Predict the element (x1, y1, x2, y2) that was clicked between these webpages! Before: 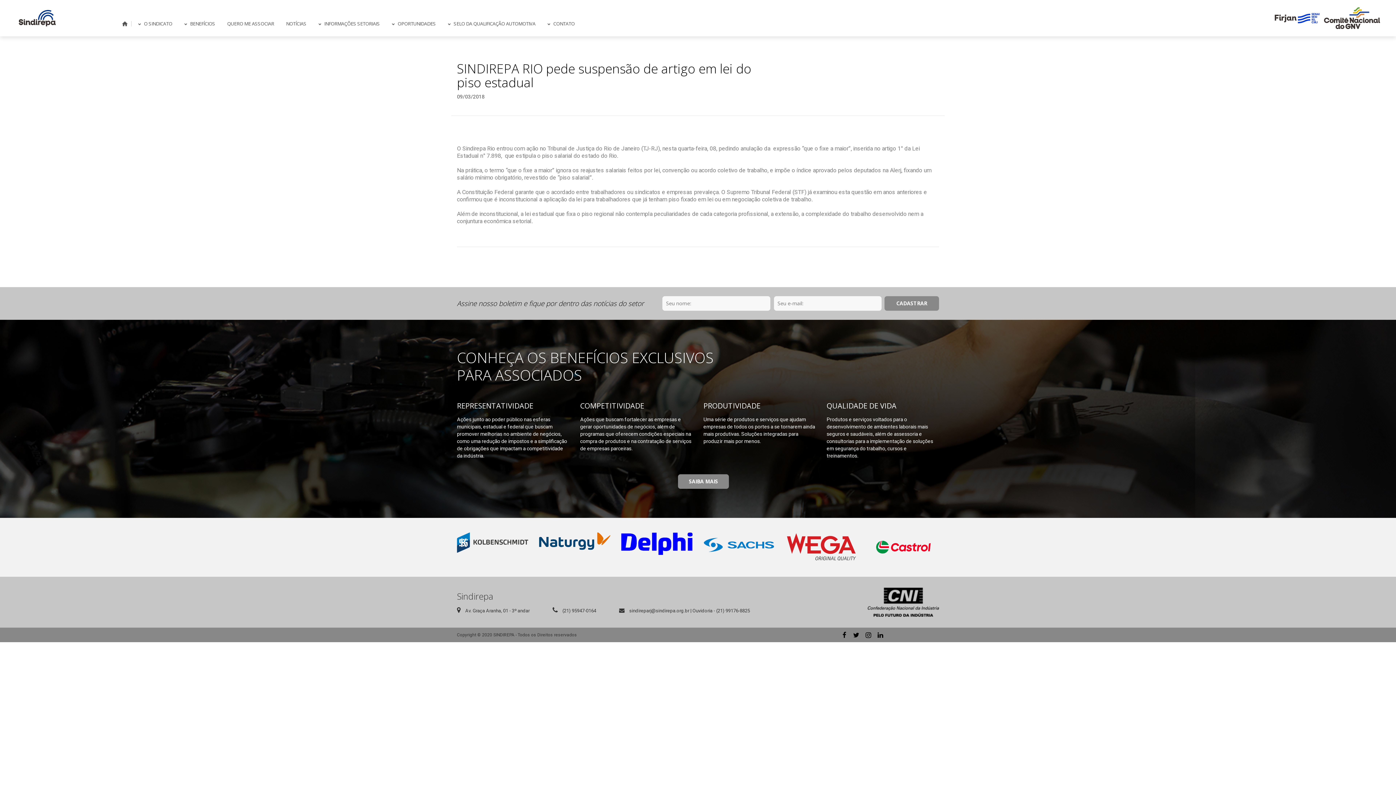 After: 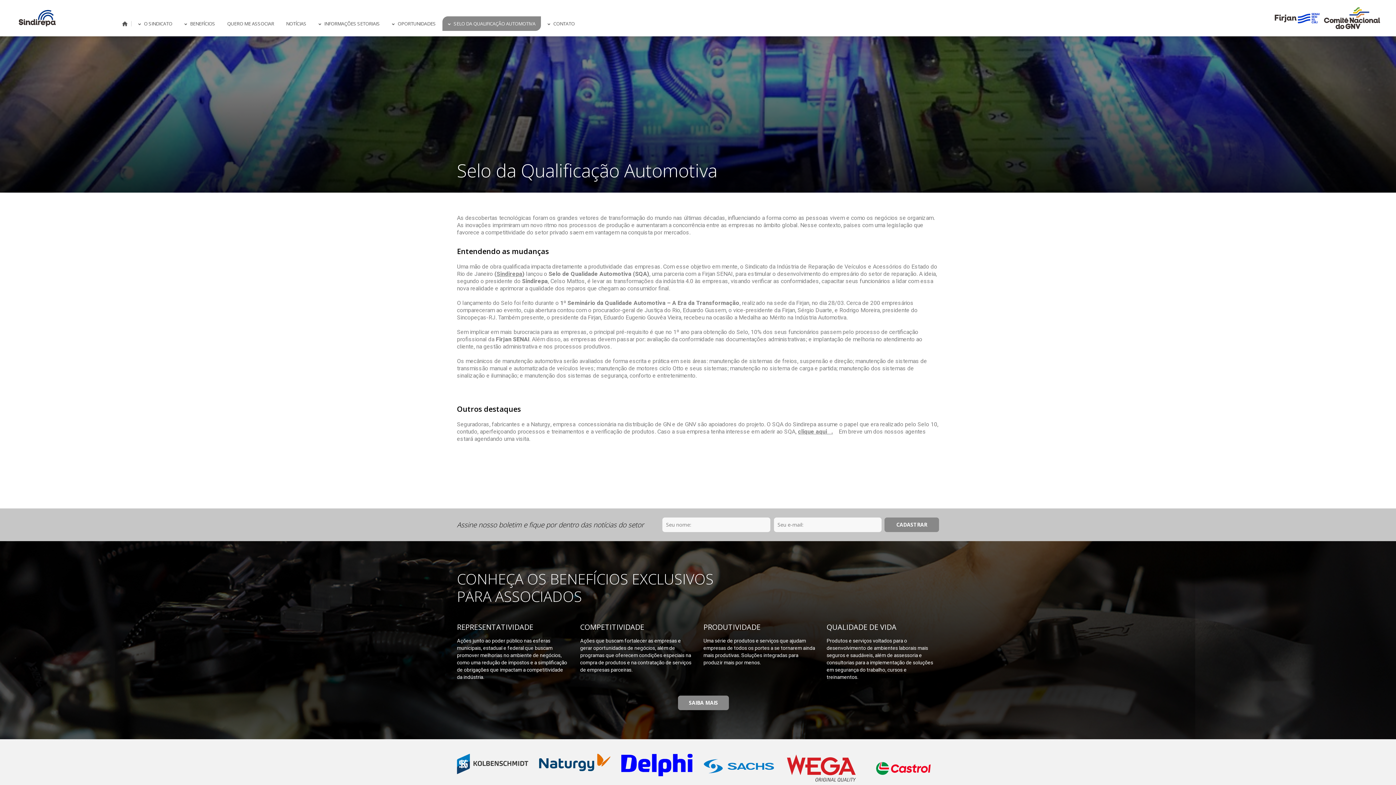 Action: bbox: (442, 16, 541, 30) label: SELO DA QUALIFICAÇÃO AUTOMOTIVA